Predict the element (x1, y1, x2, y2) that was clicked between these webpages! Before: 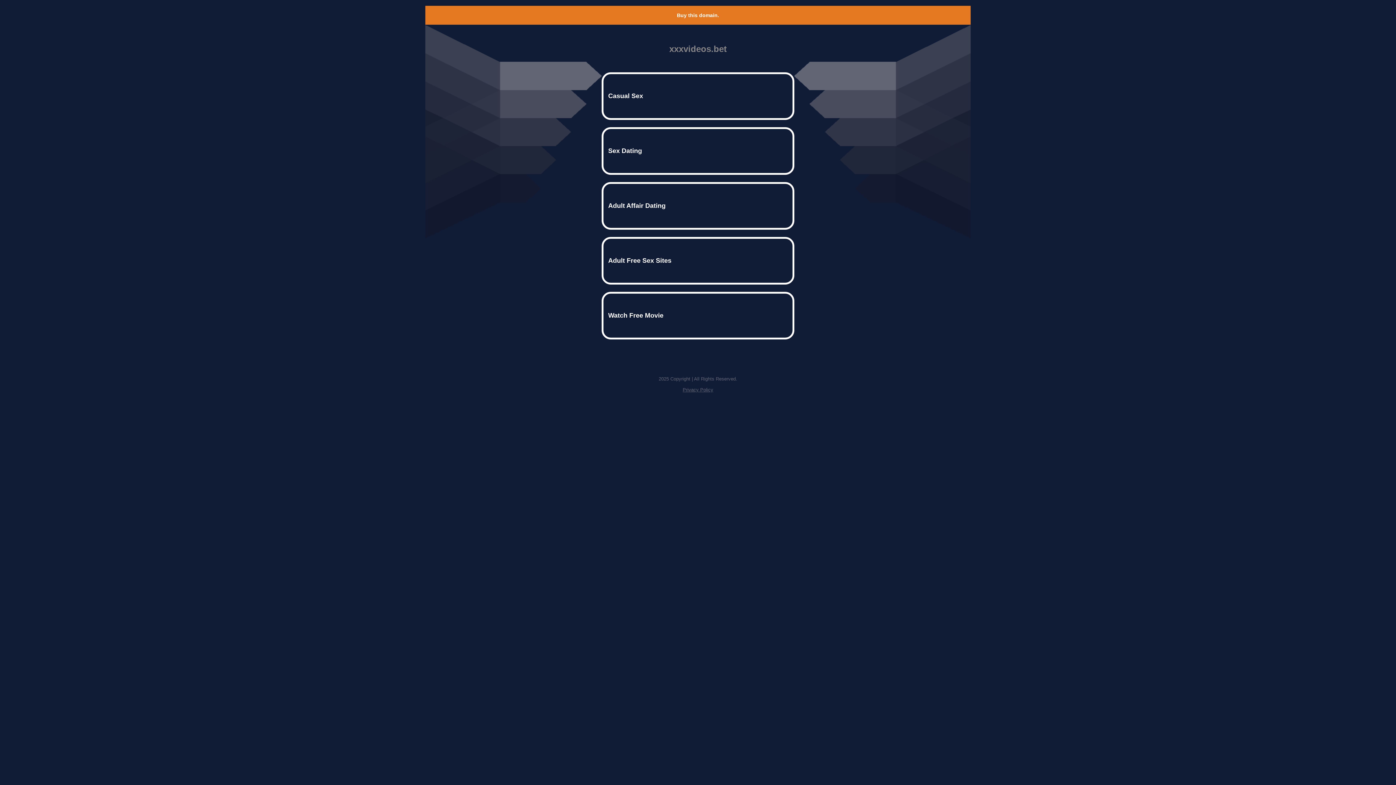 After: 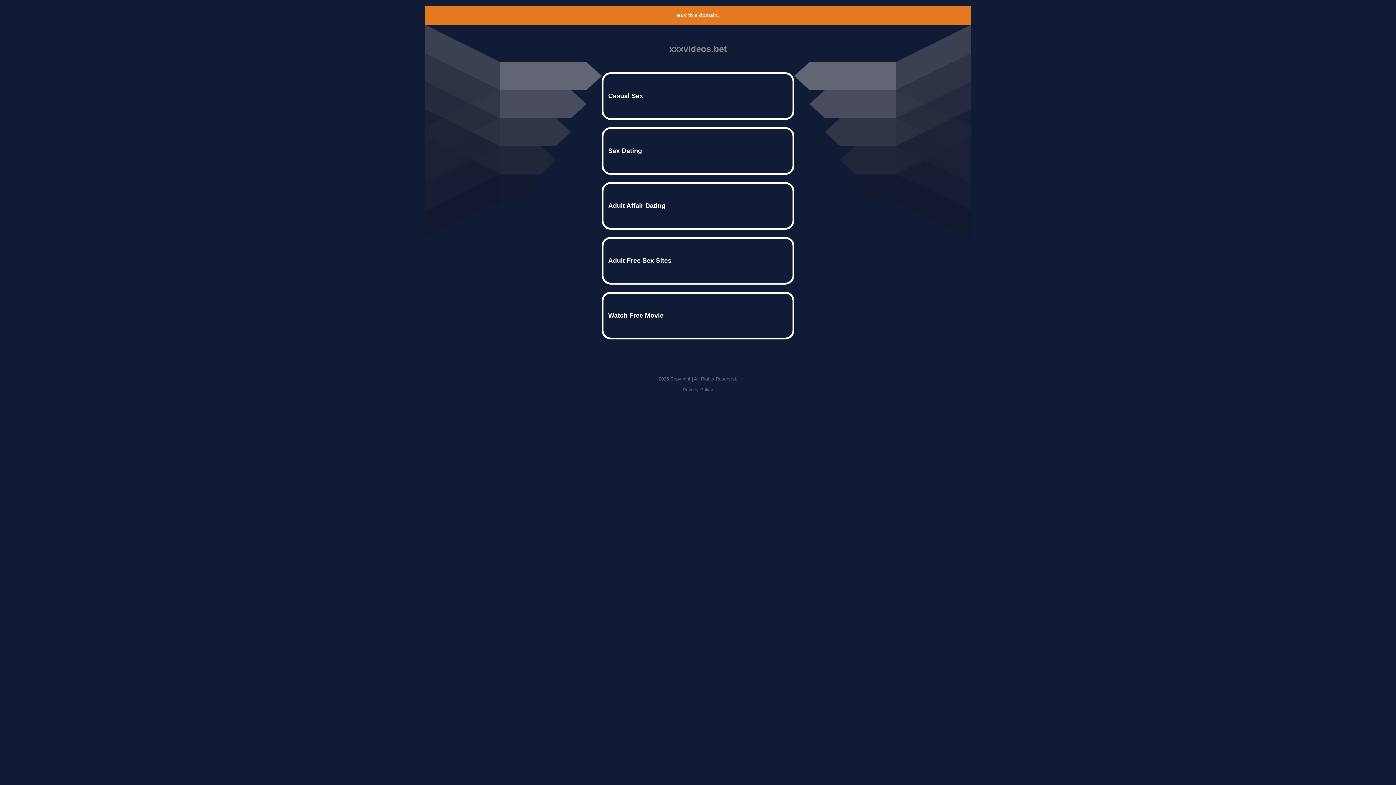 Action: label: Buy this domain. bbox: (677, 12, 719, 18)